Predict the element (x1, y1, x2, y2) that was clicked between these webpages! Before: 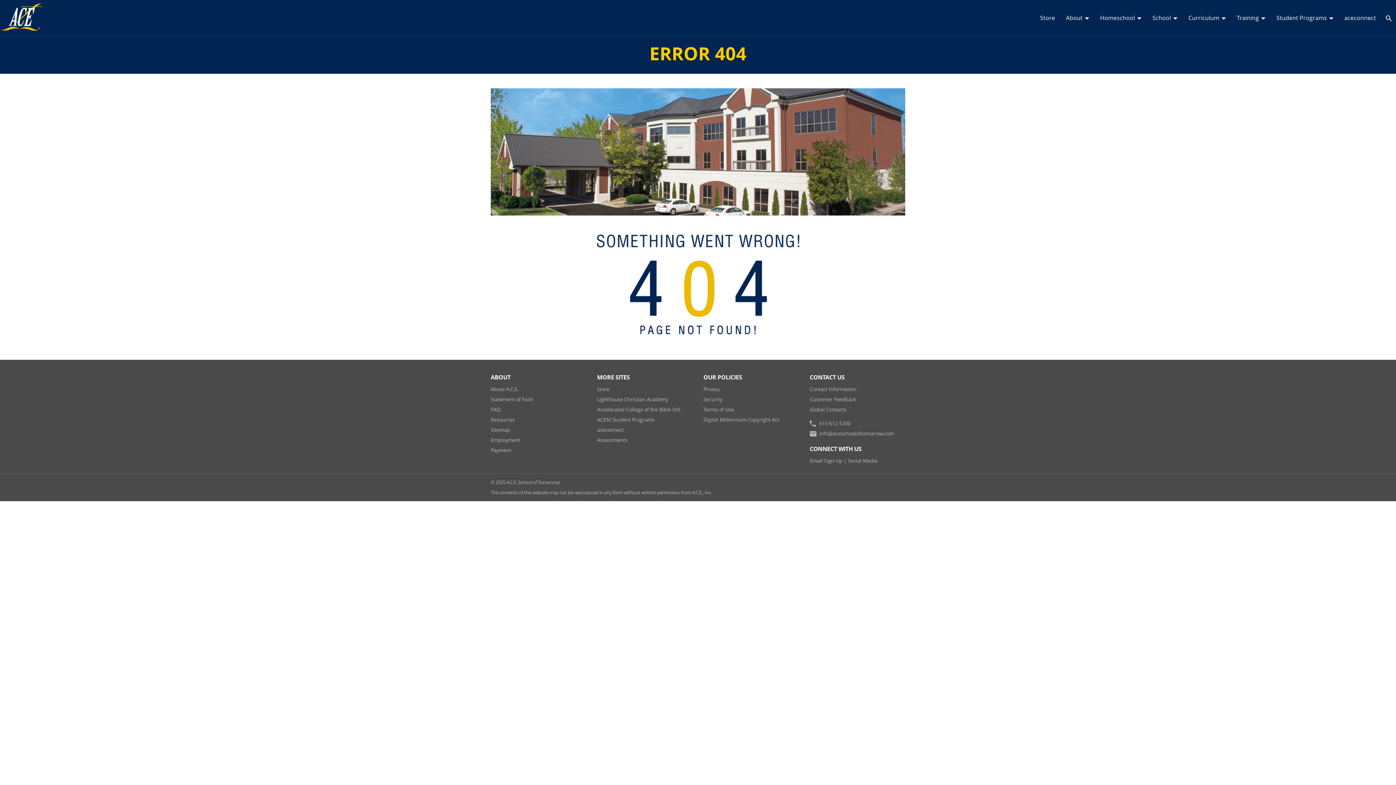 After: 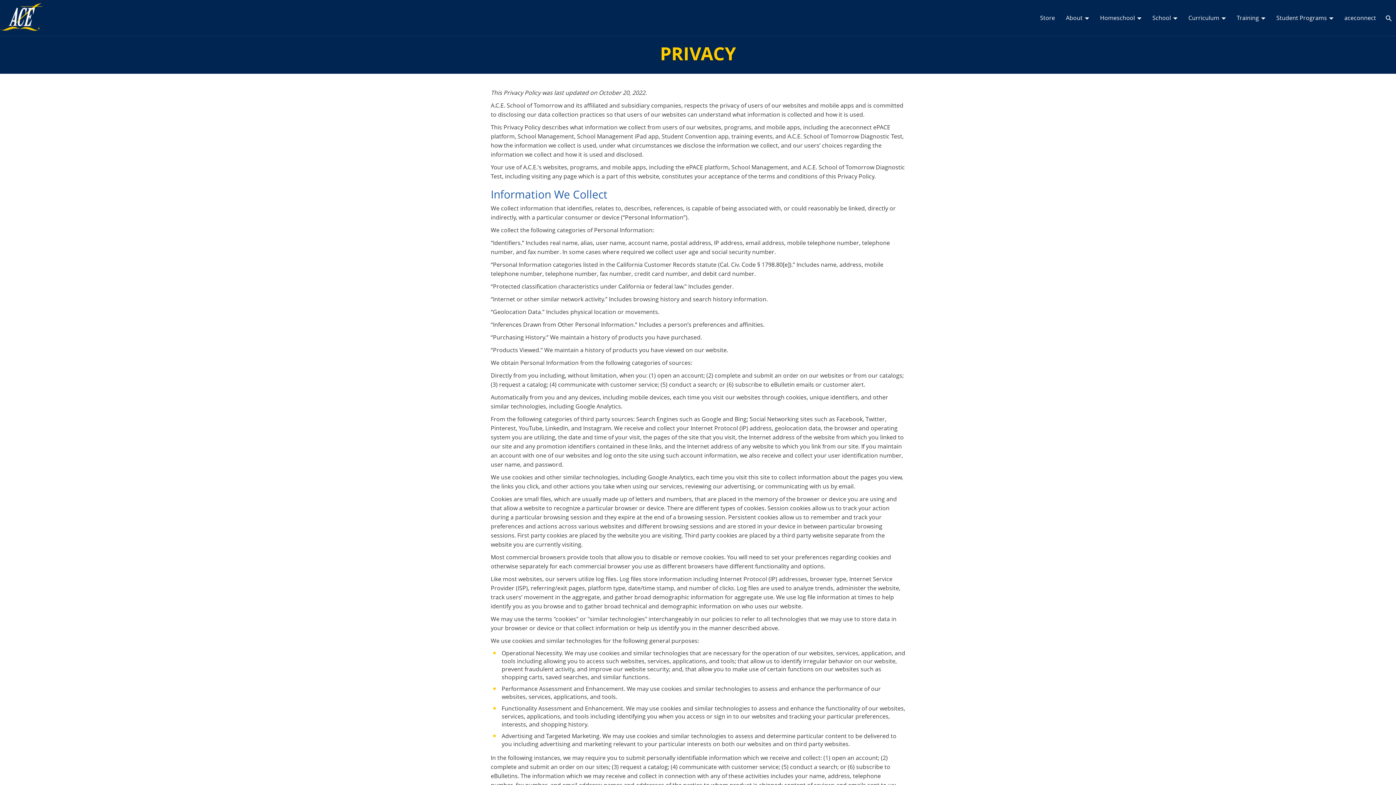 Action: label: Privacy bbox: (703, 385, 719, 392)